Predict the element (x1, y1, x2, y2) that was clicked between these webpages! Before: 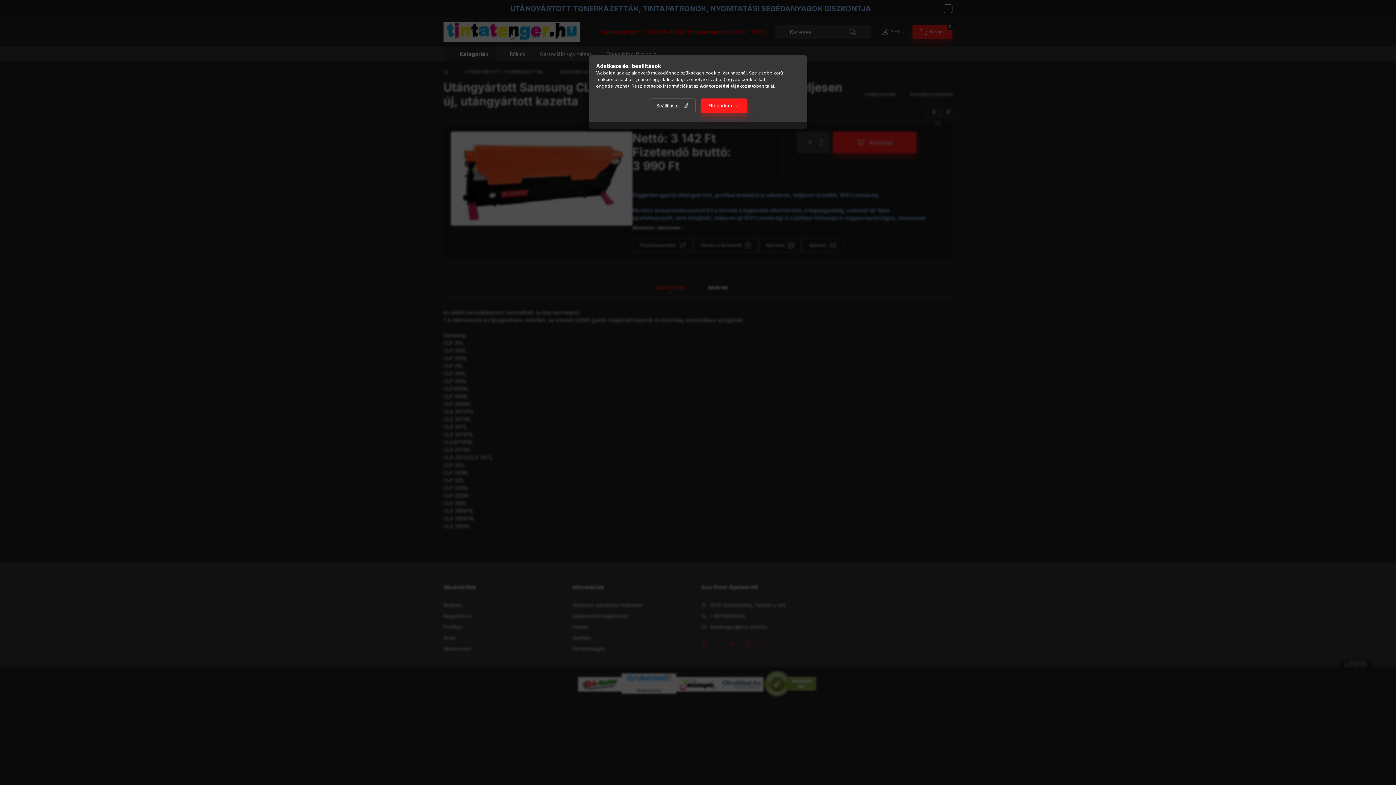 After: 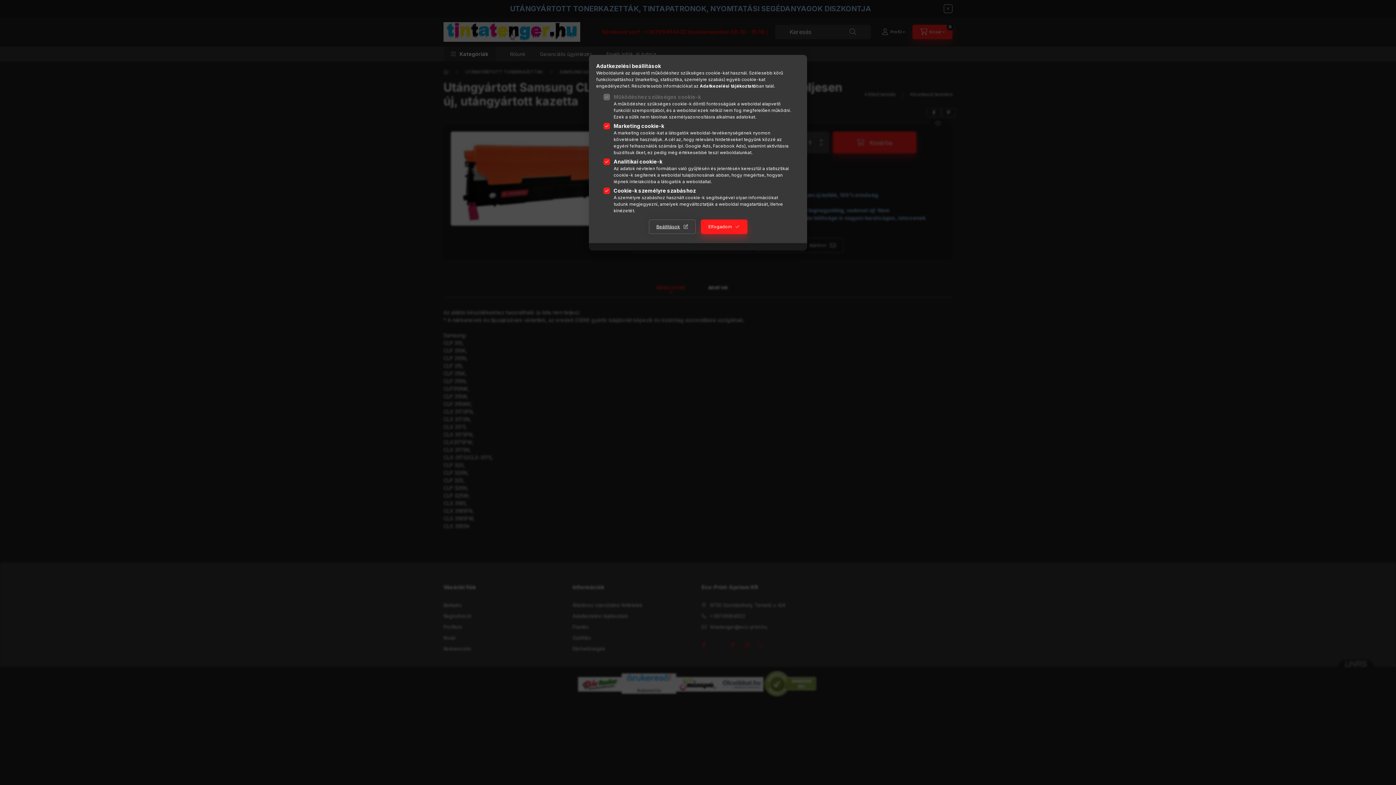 Action: label: Beállítások bbox: (648, 98, 695, 113)